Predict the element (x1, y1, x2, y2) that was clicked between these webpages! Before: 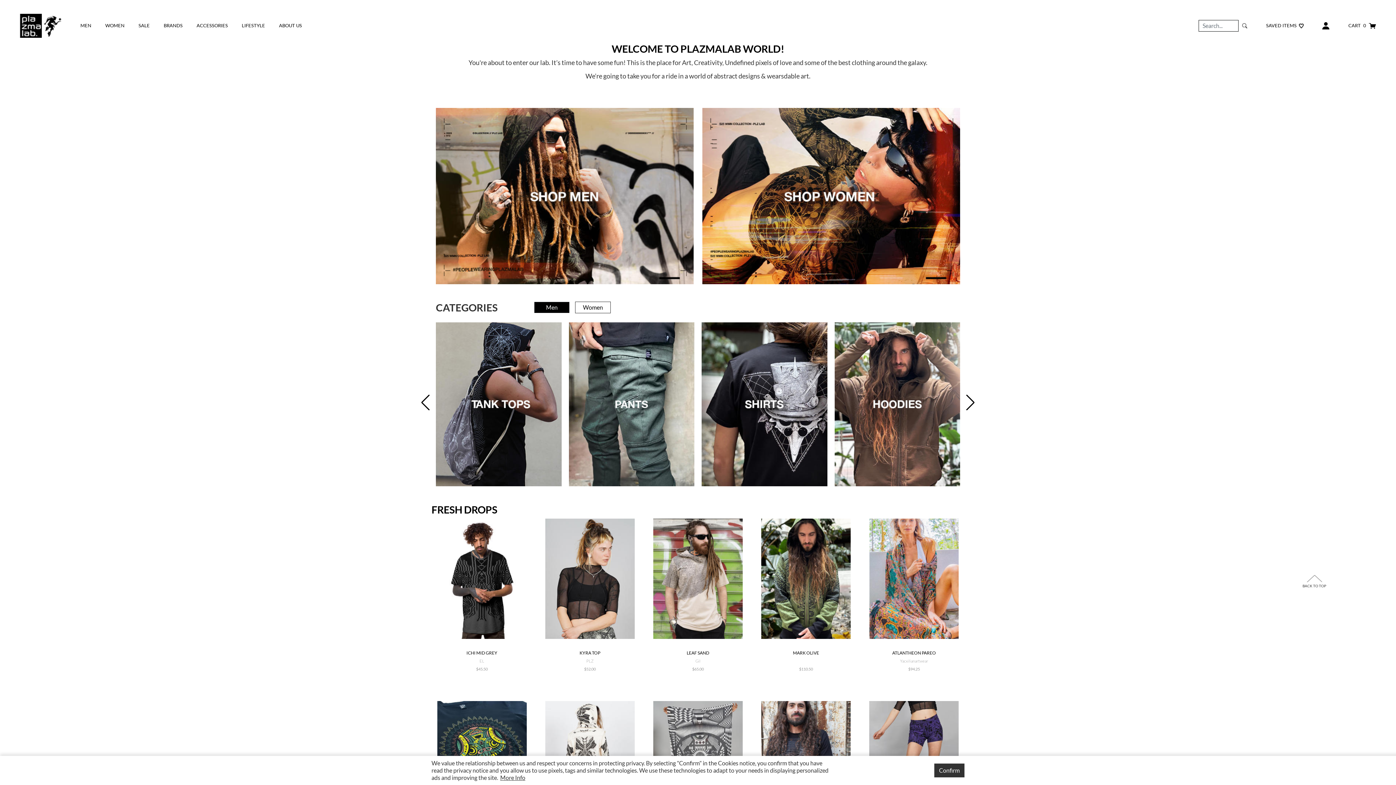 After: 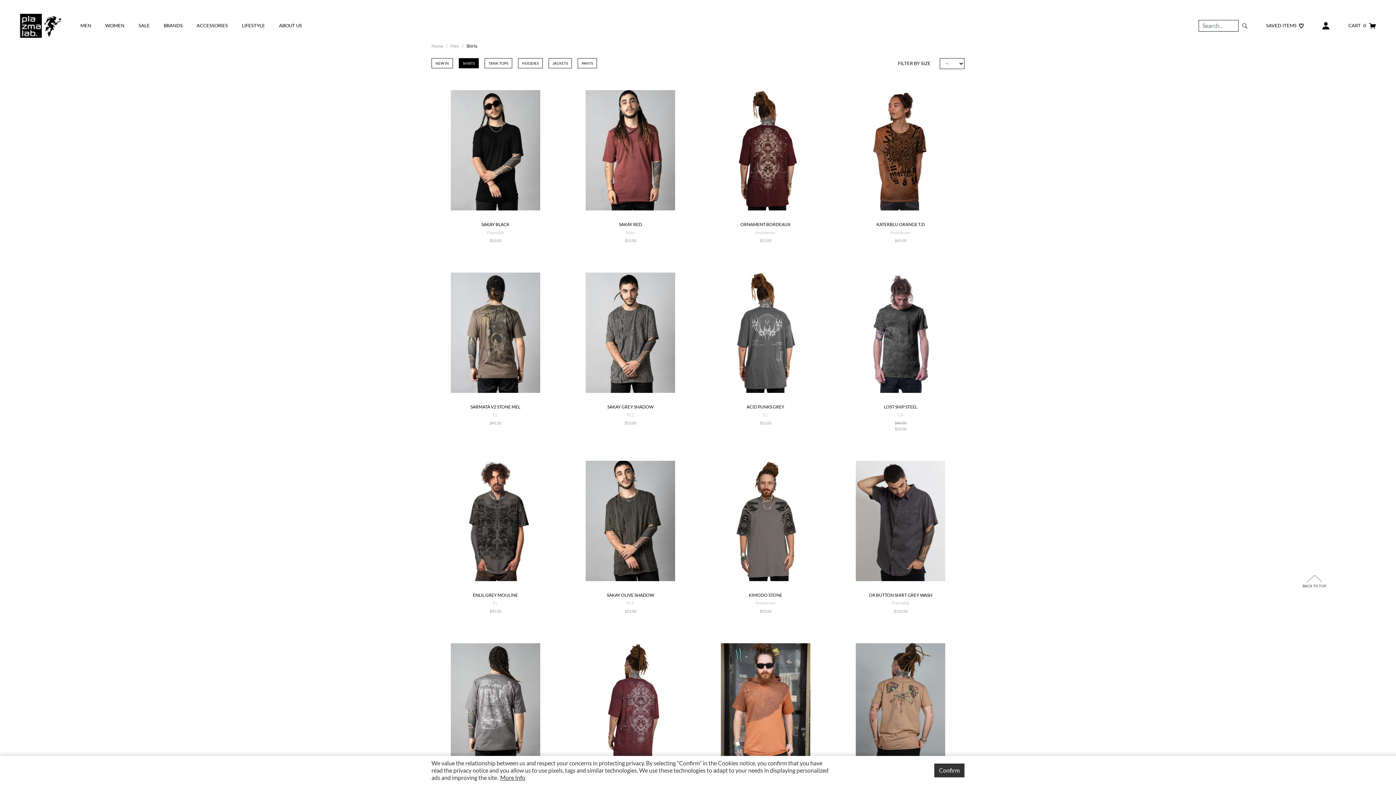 Action: bbox: (702, 400, 828, 407)